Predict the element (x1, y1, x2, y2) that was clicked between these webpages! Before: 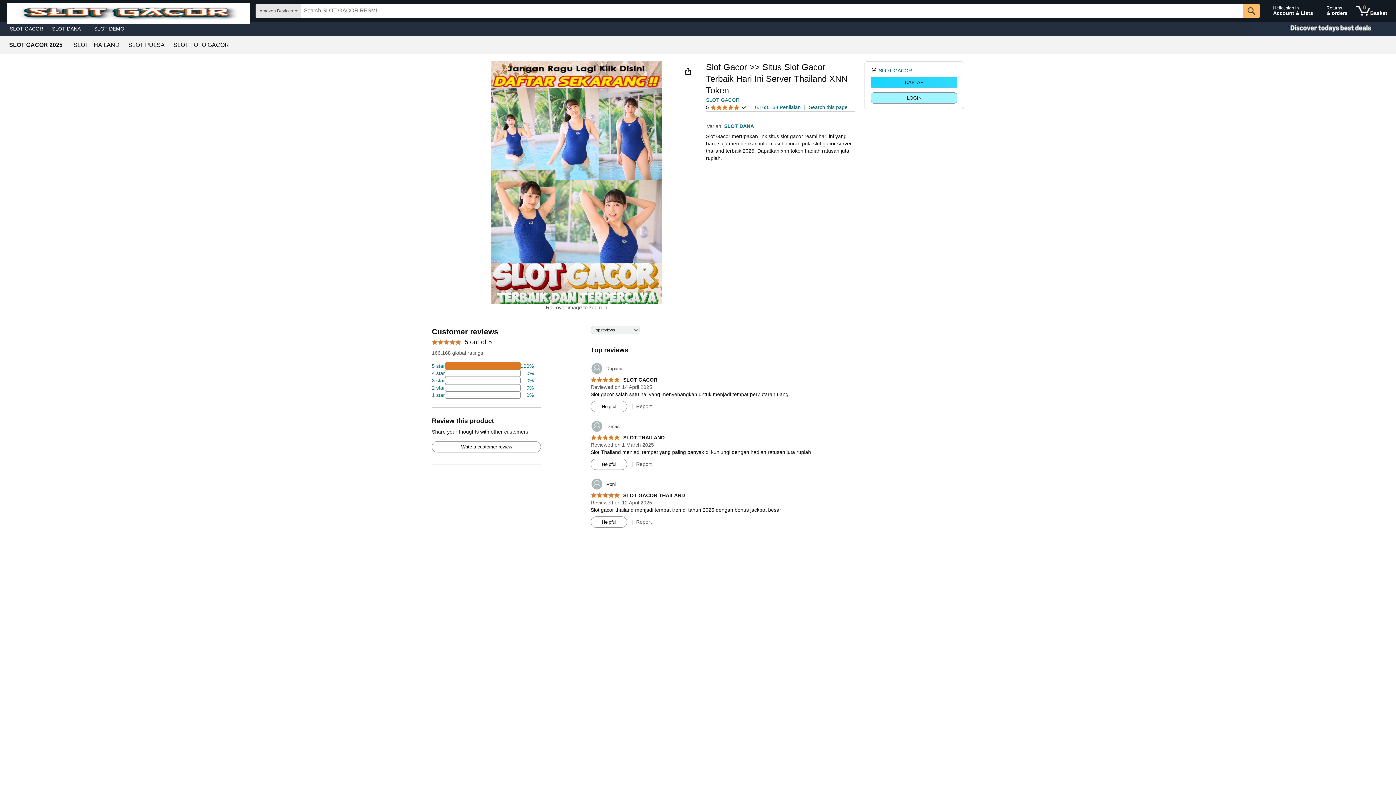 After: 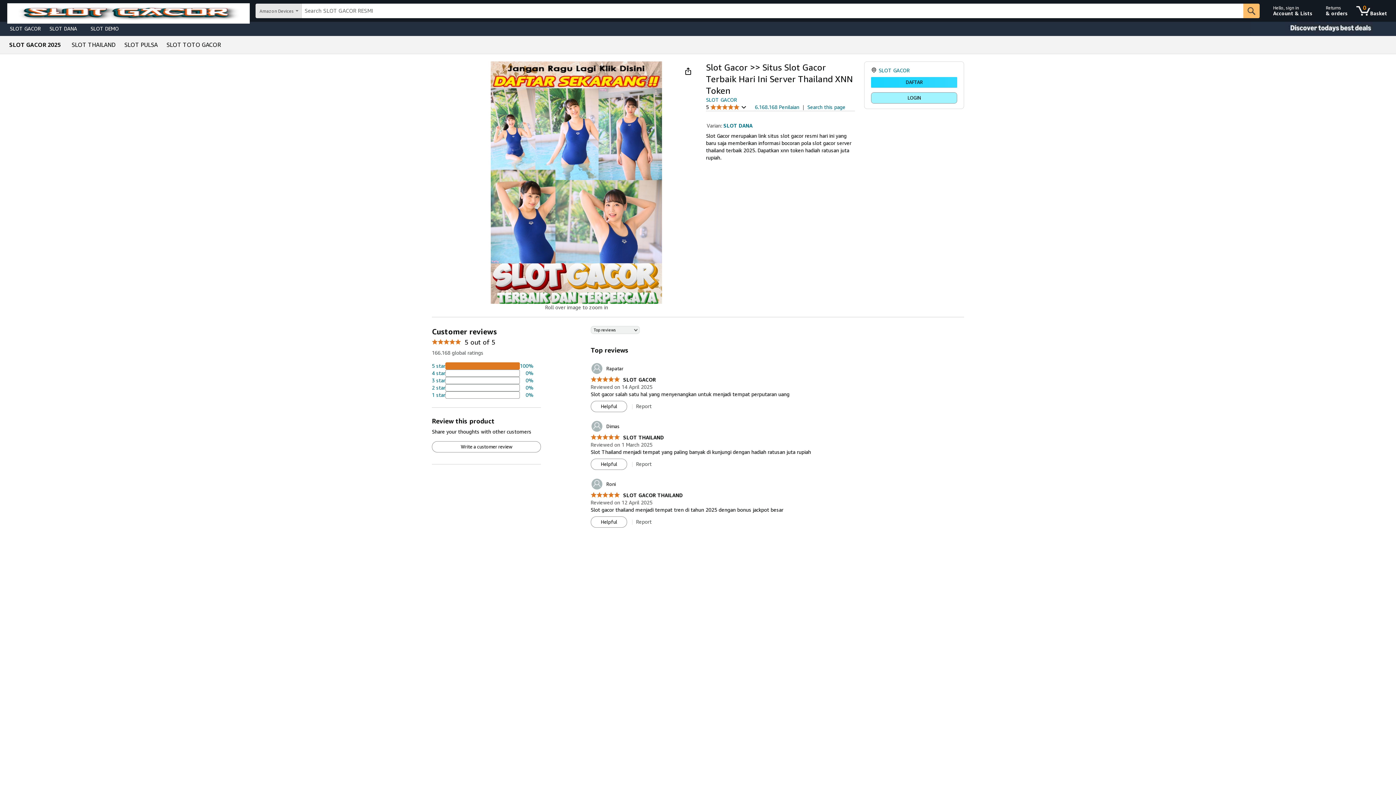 Action: bbox: (432, 391, 533, 398) label: 2 percent of reviews have 1 stars